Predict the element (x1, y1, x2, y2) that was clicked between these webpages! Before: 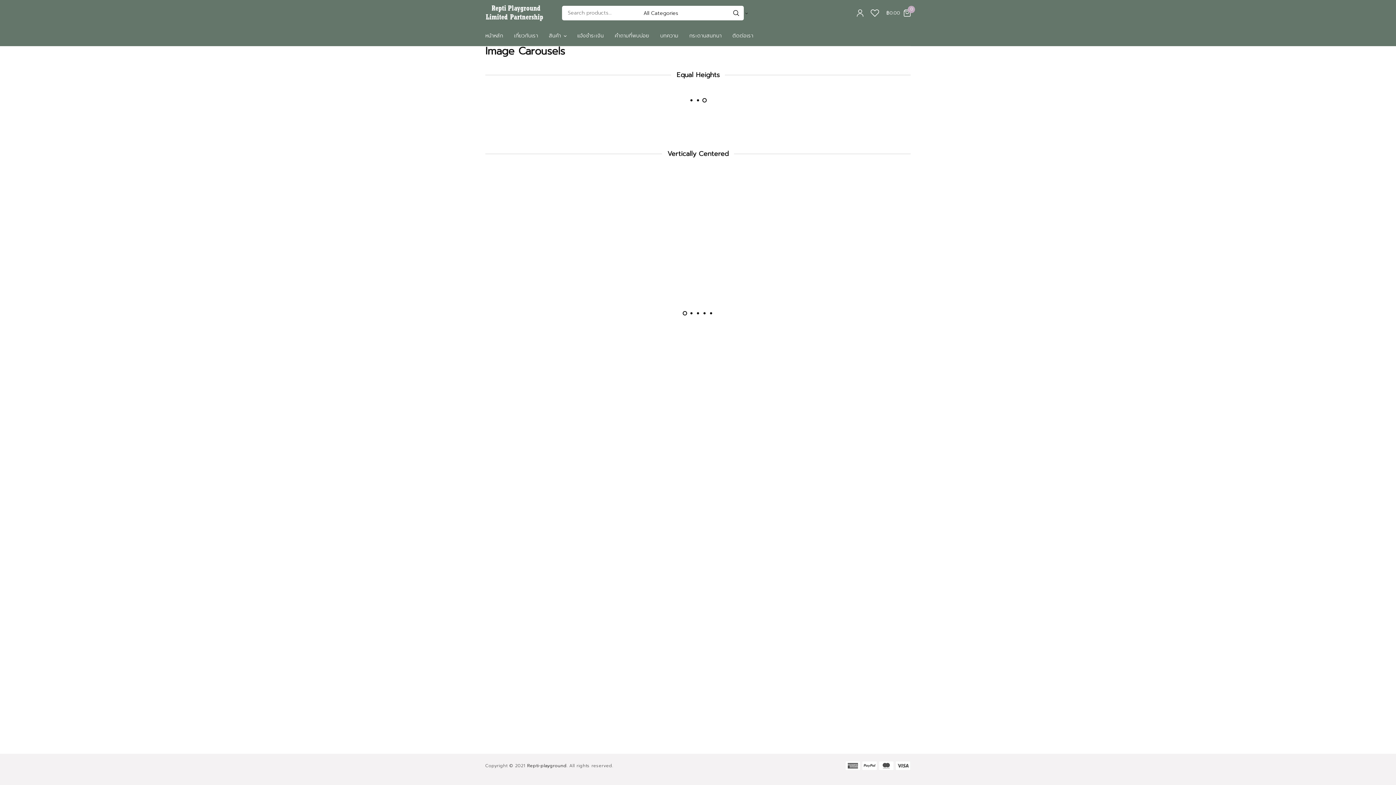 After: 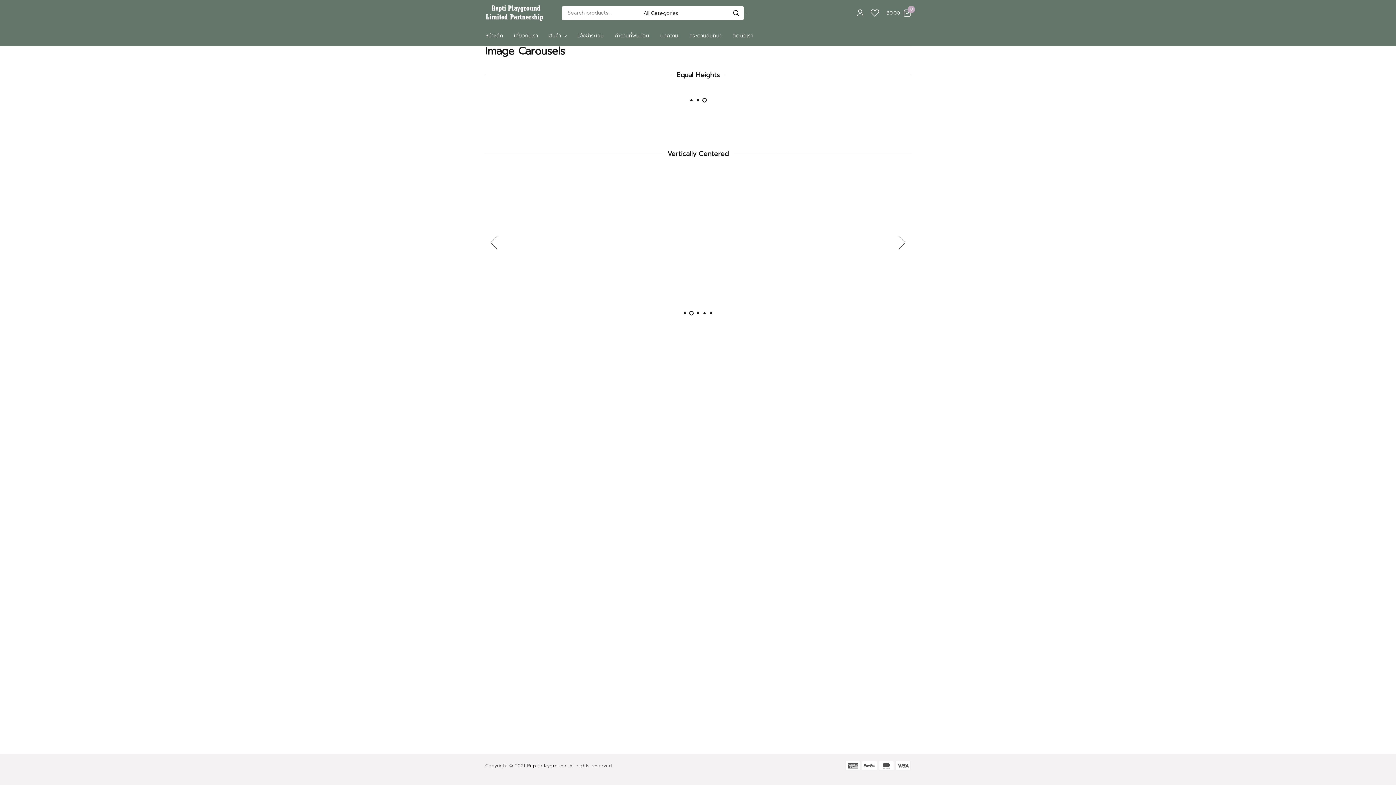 Action: bbox: (690, 312, 692, 314) label: 2